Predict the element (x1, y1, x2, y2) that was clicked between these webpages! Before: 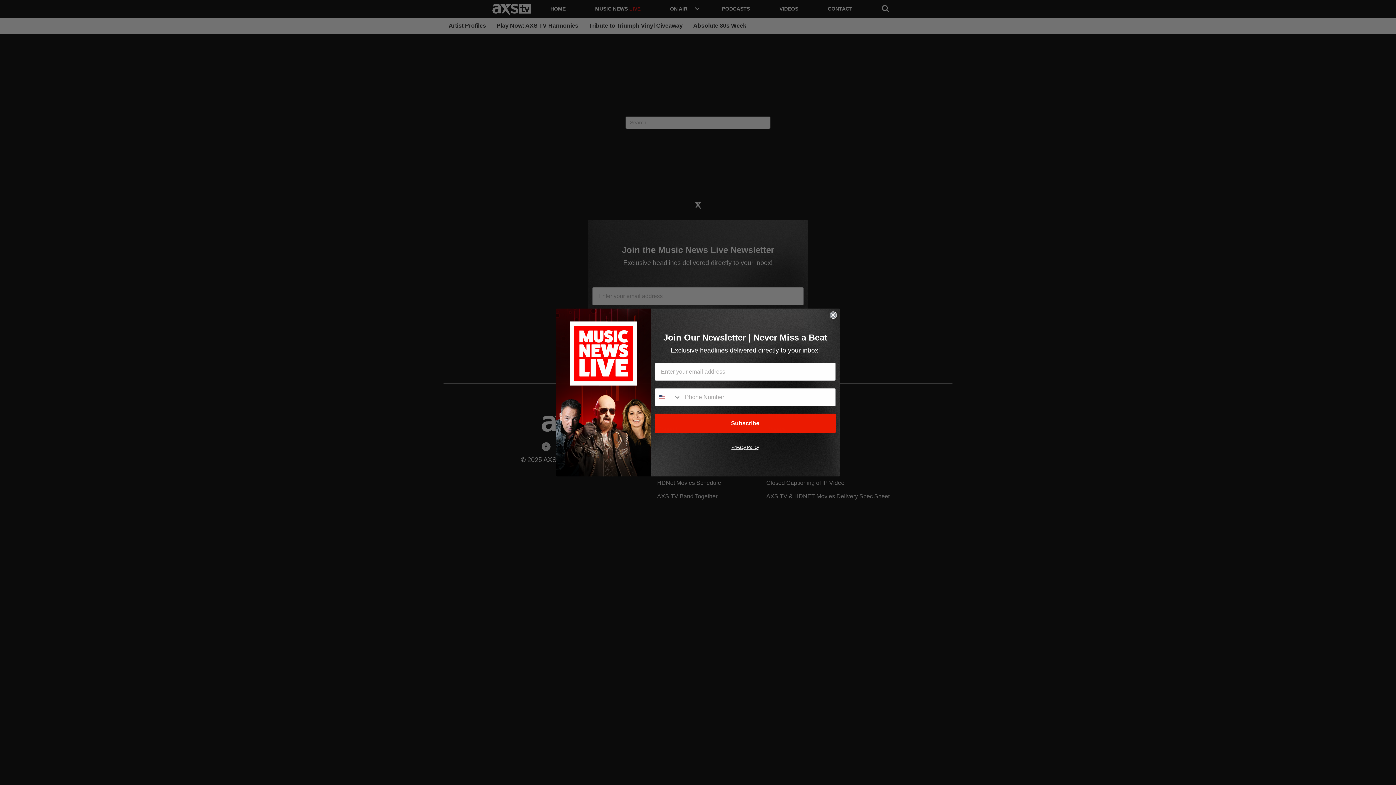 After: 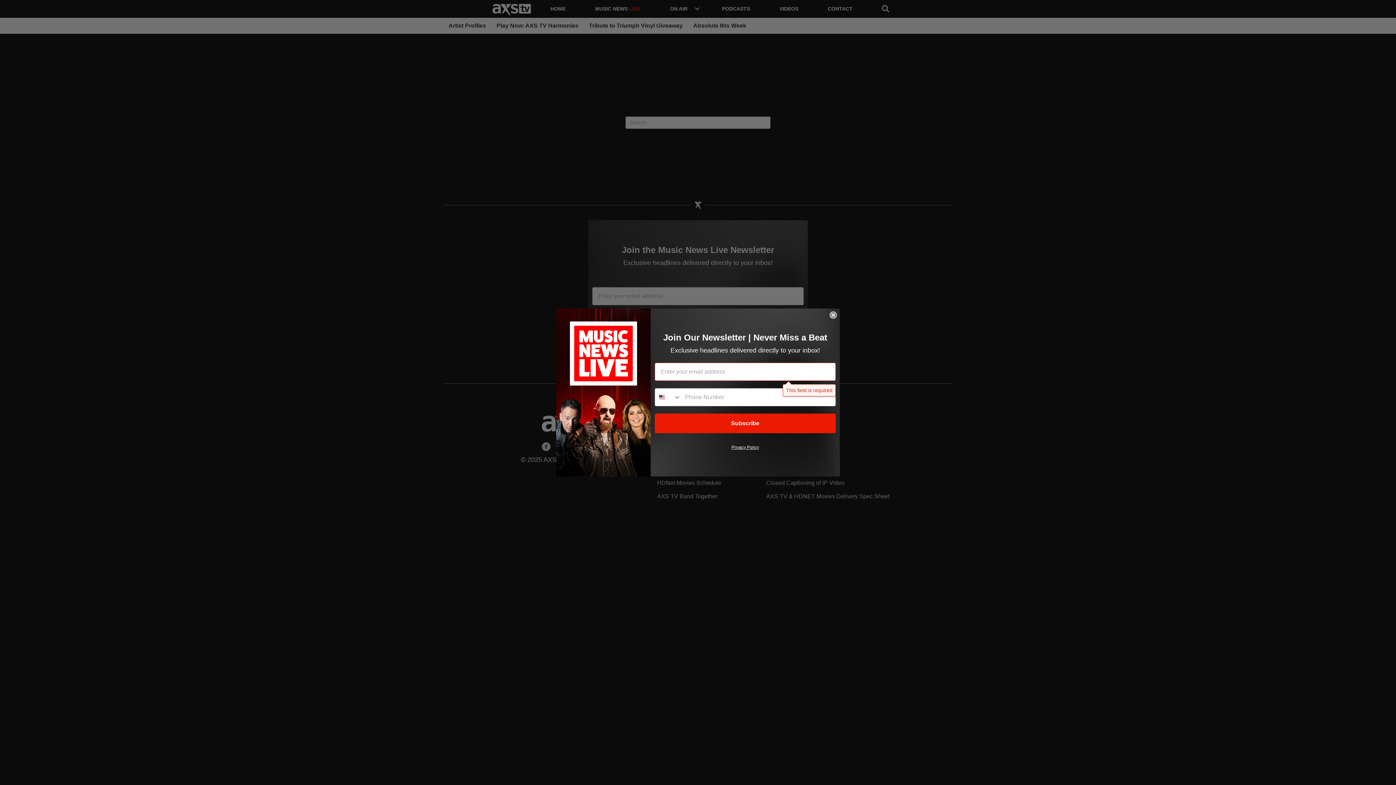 Action: bbox: (654, 413, 836, 433) label: Subscribe